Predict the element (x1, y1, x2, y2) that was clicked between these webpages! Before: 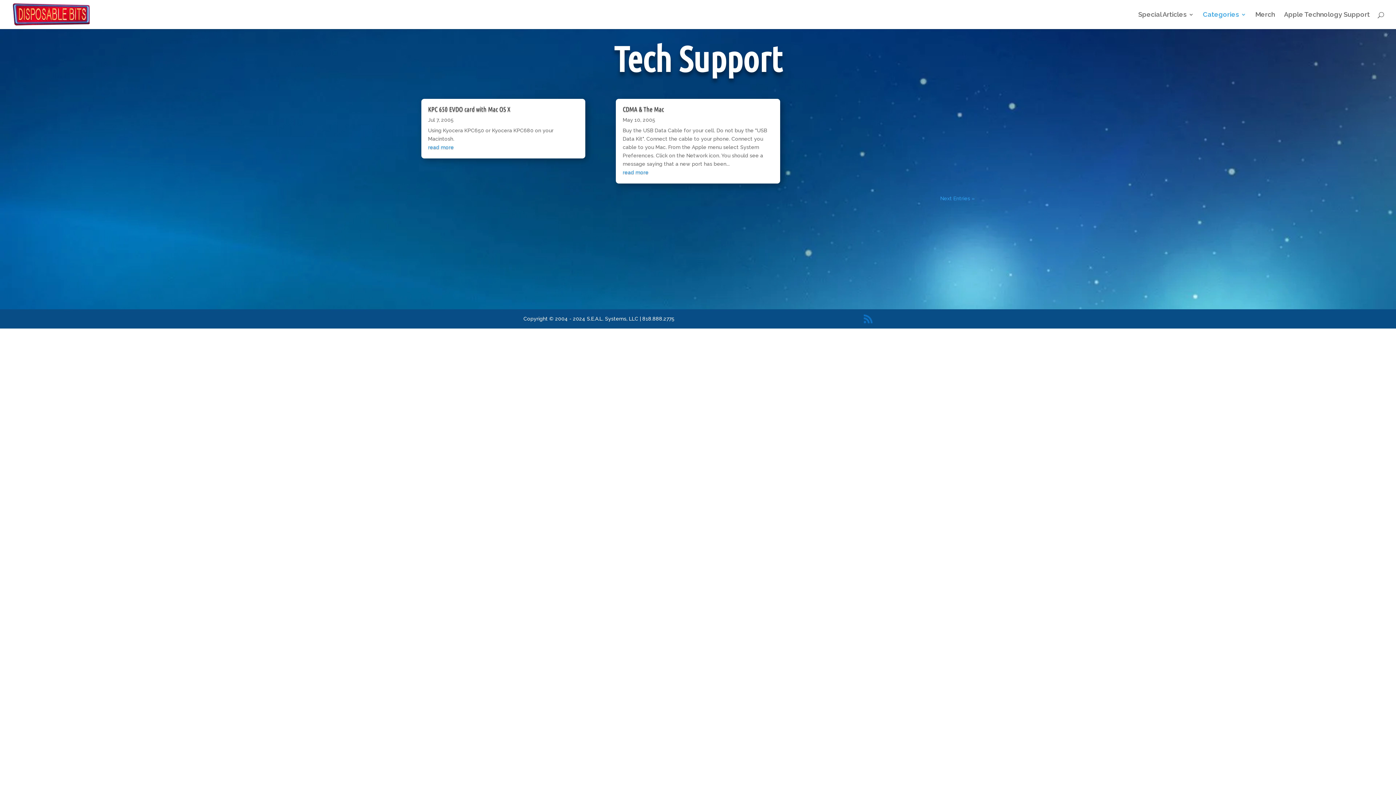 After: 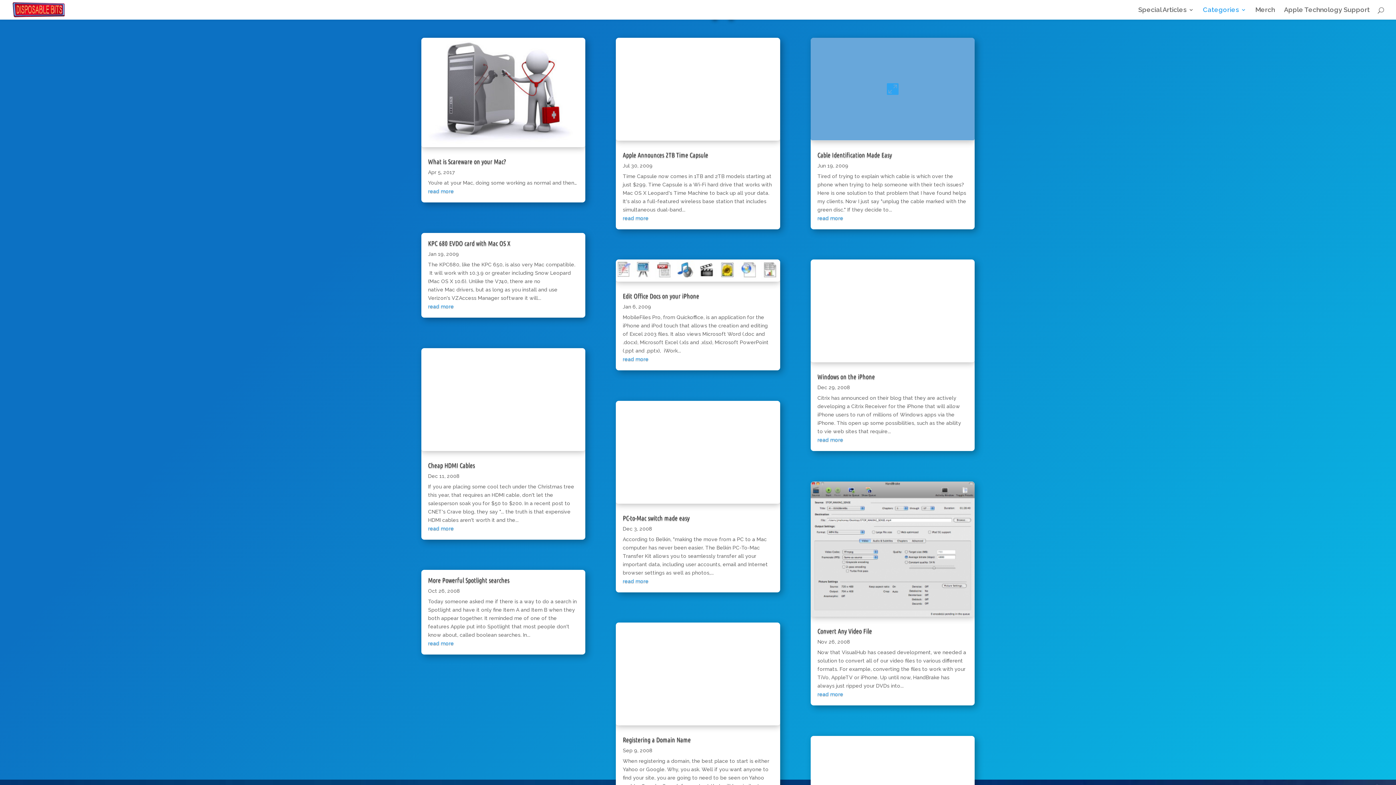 Action: label: Next Entries » bbox: (940, 195, 975, 201)